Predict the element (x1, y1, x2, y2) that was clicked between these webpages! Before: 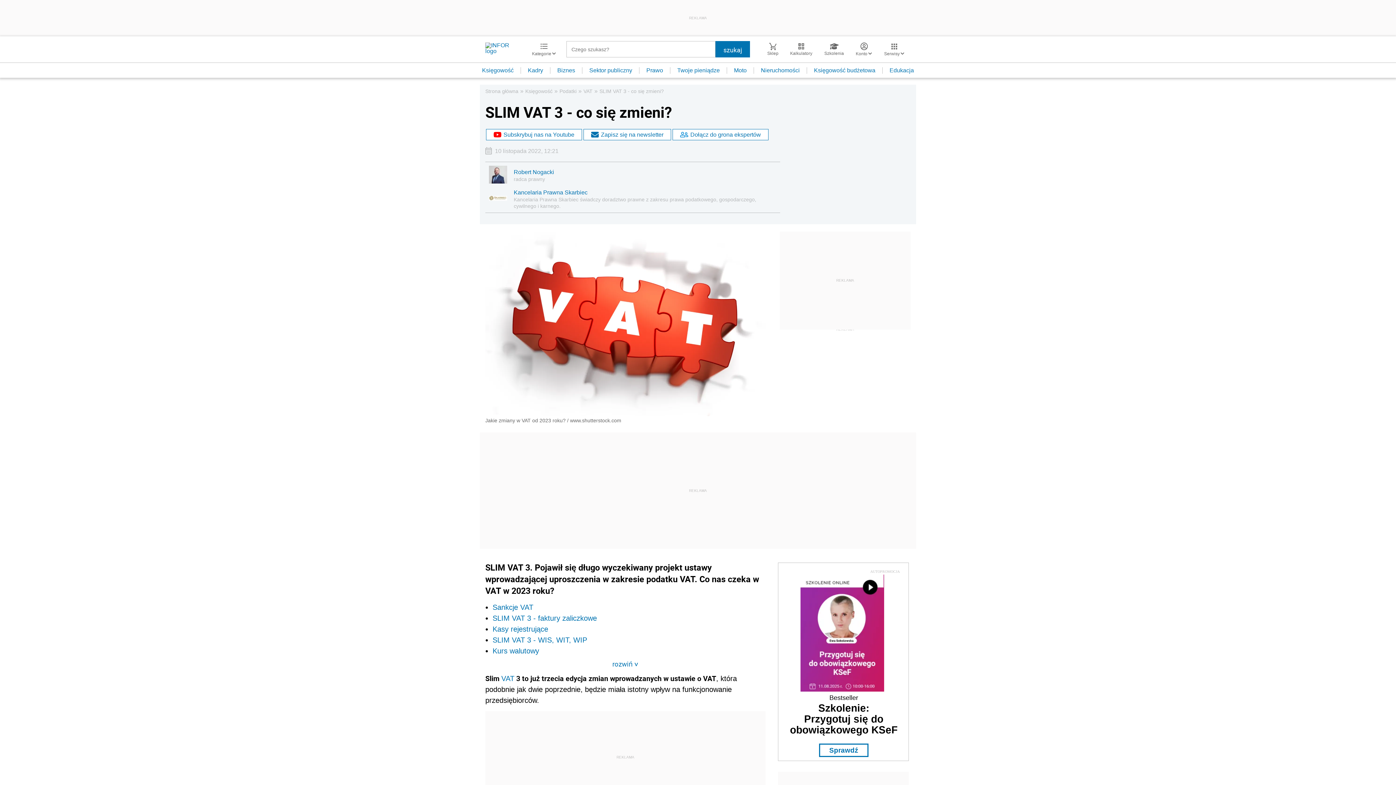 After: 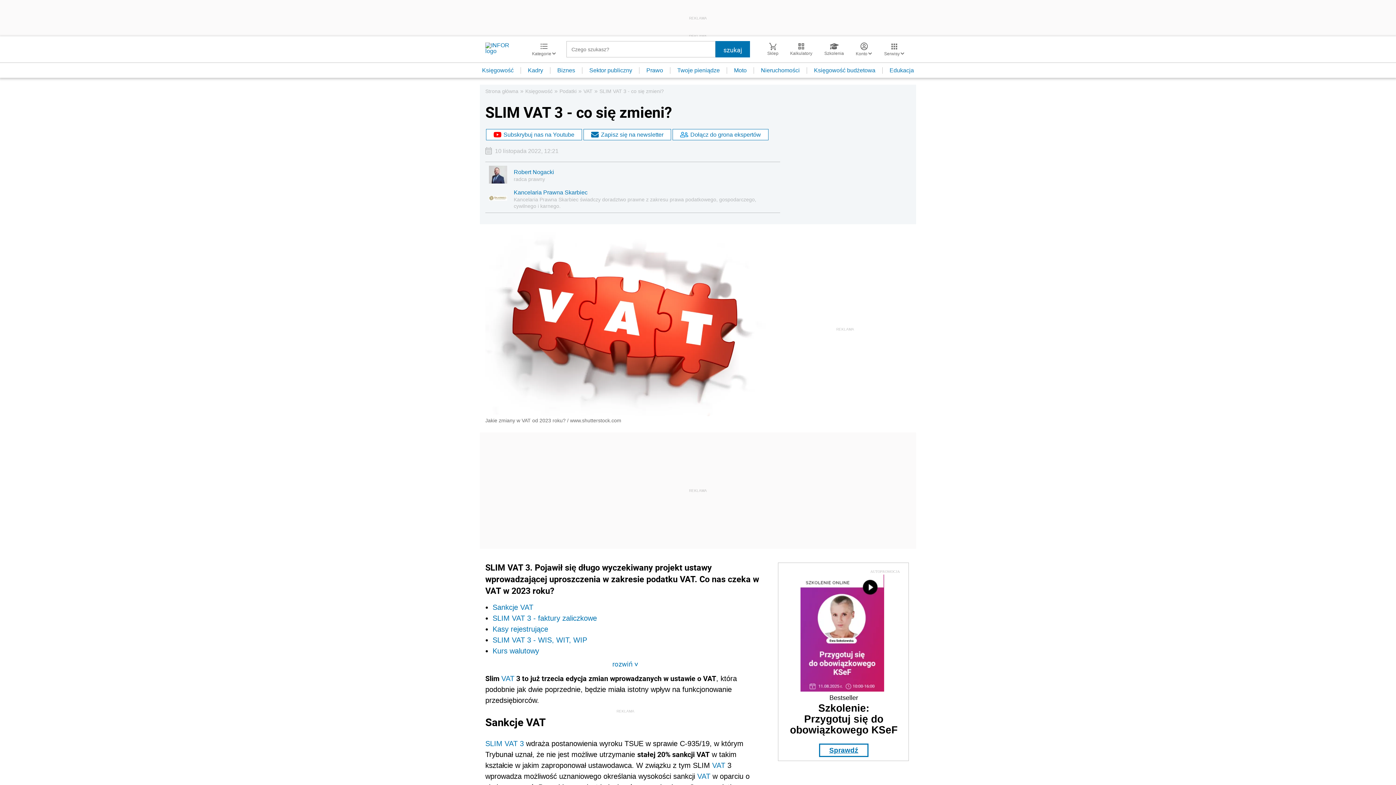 Action: label: Sprawdź bbox: (819, 743, 868, 757)